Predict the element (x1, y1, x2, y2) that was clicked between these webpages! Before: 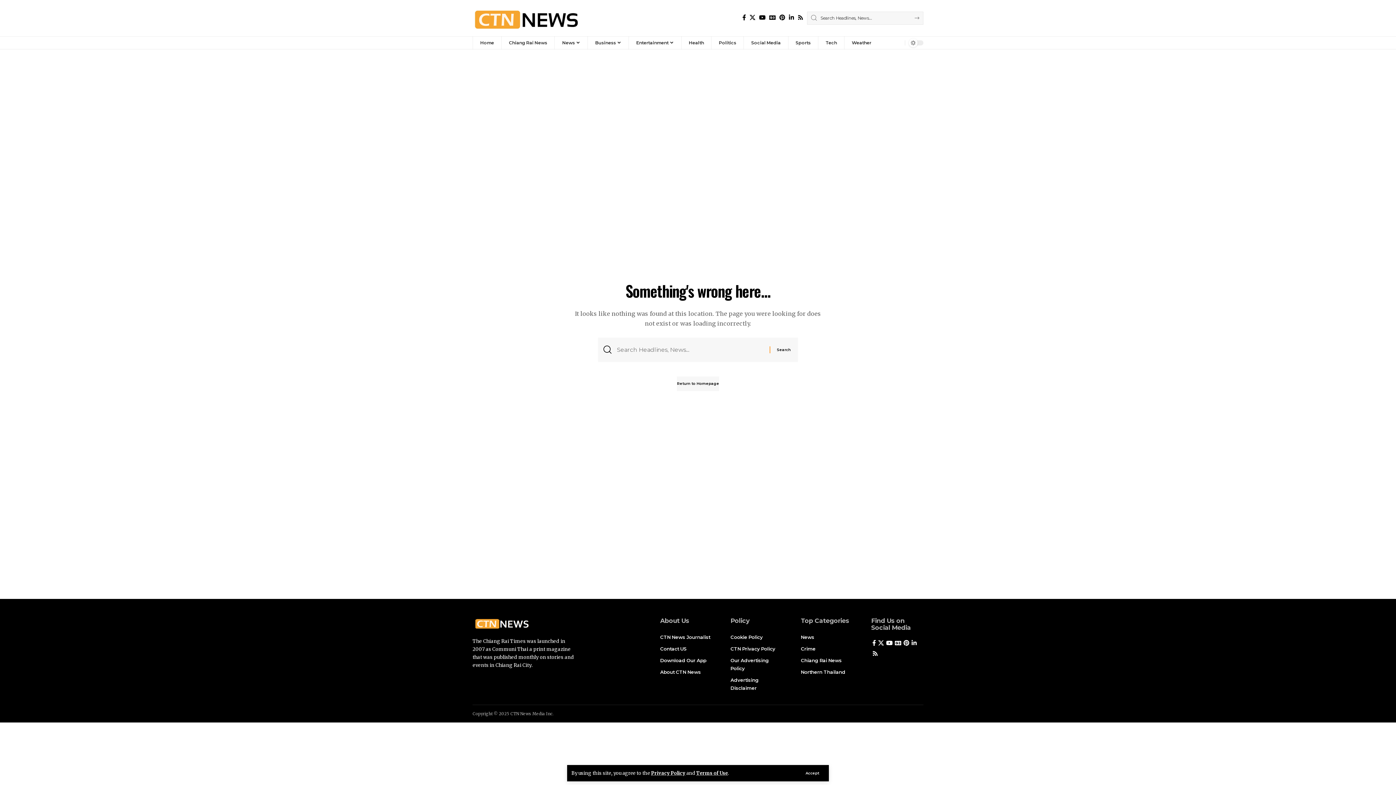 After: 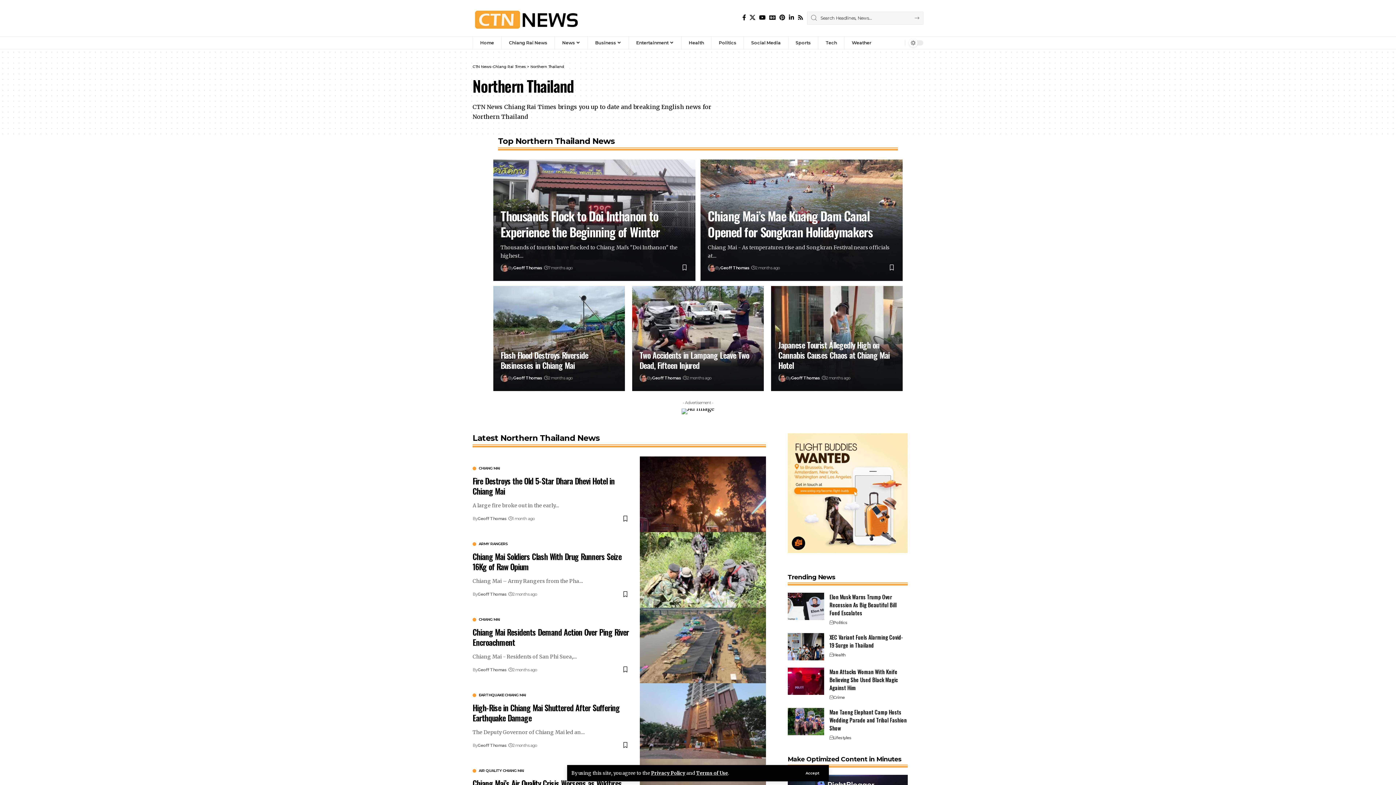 Action: label: Northern Thailand bbox: (801, 666, 853, 678)